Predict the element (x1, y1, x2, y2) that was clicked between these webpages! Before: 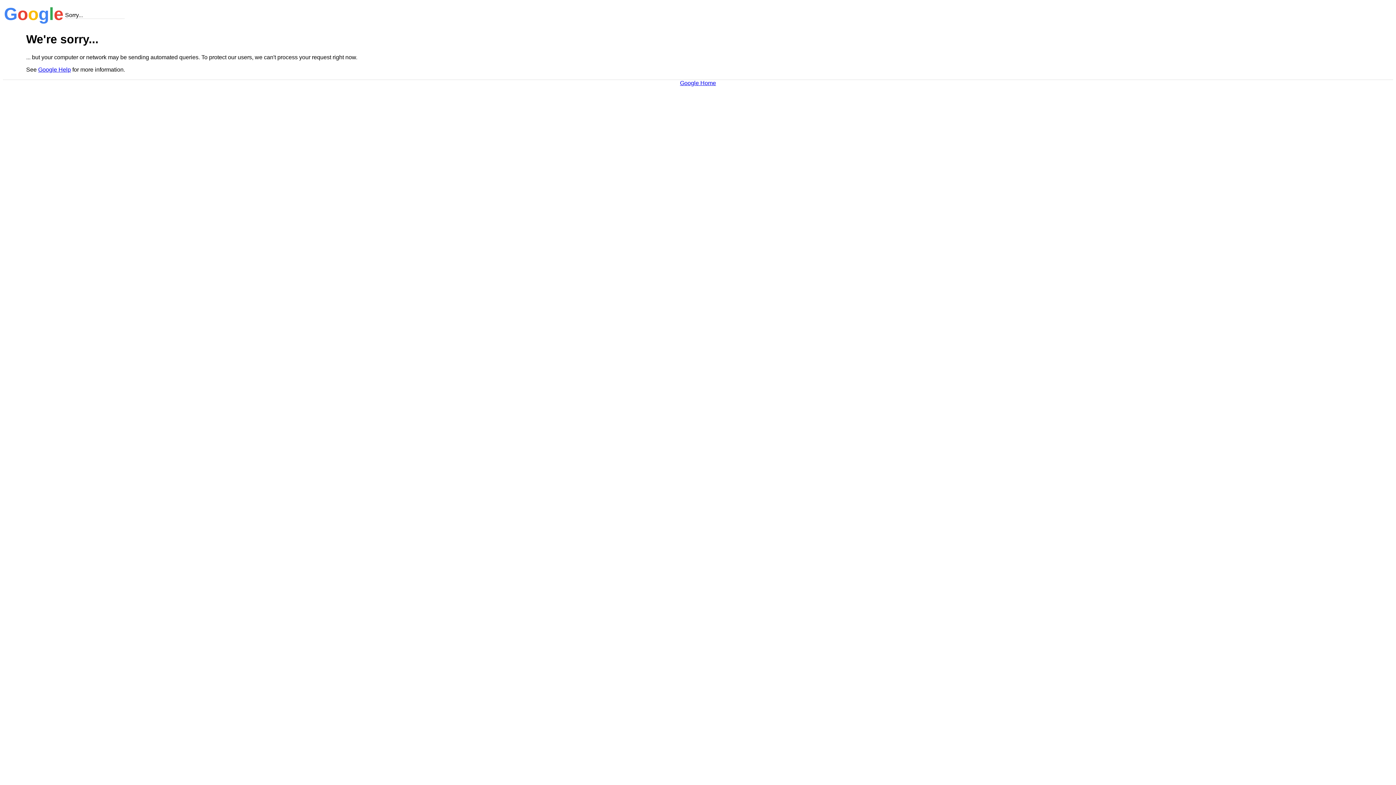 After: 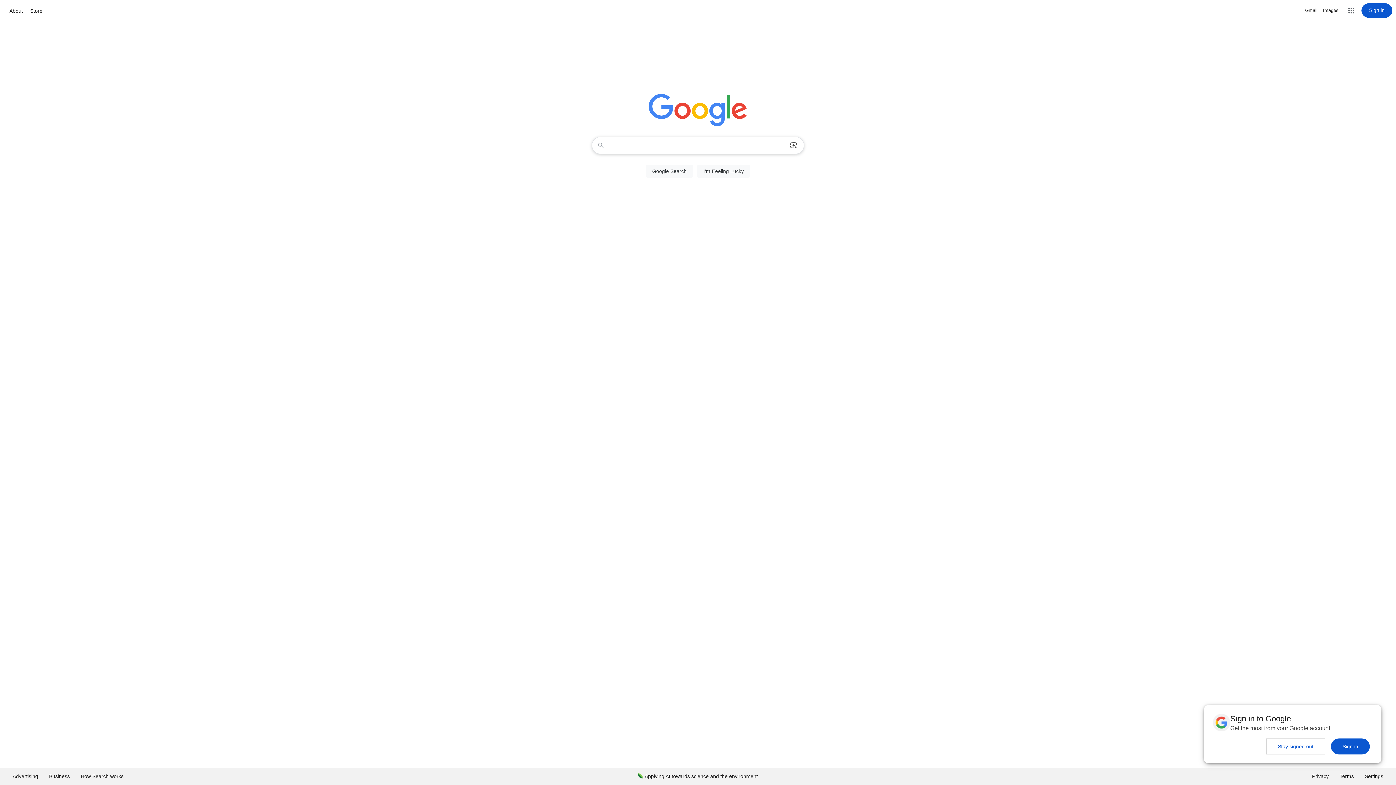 Action: label: Google Home bbox: (680, 79, 716, 86)